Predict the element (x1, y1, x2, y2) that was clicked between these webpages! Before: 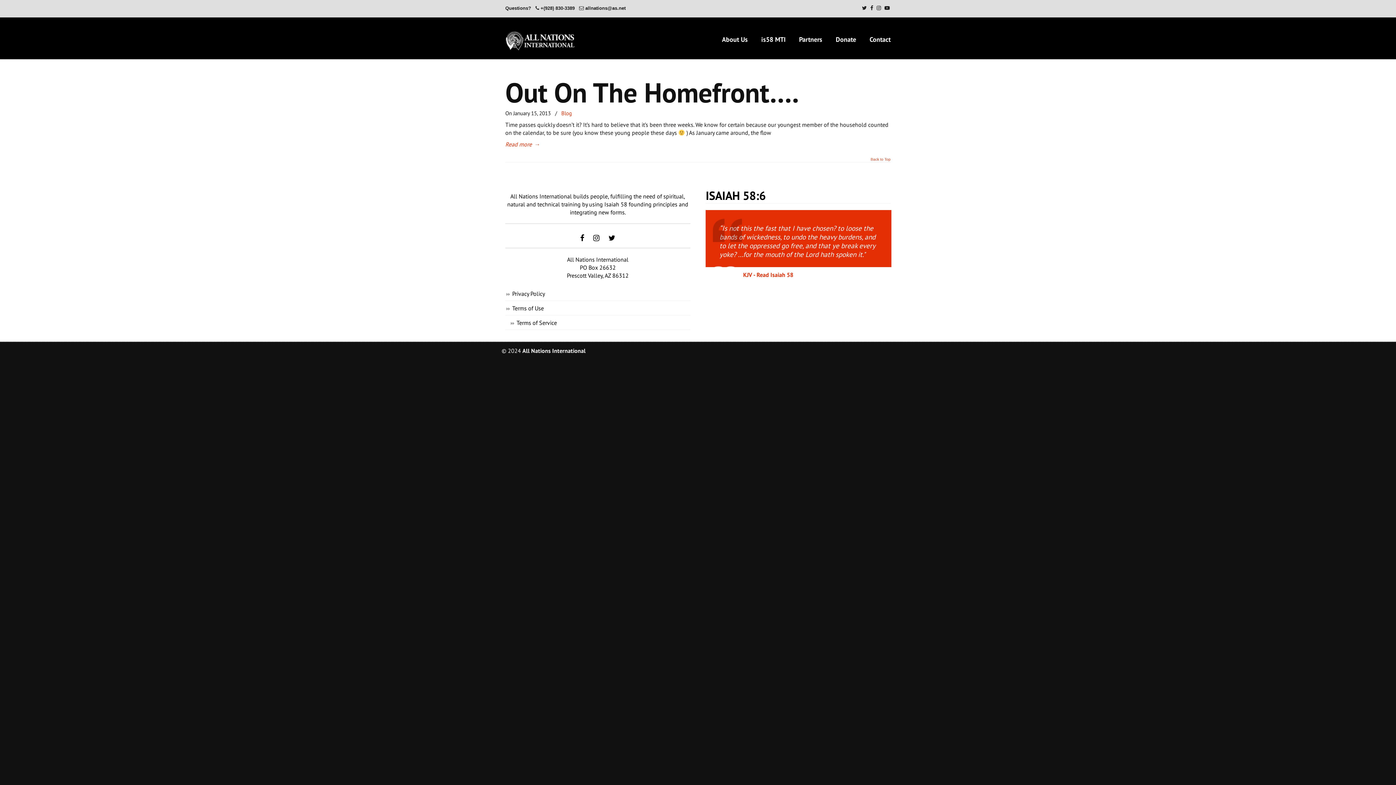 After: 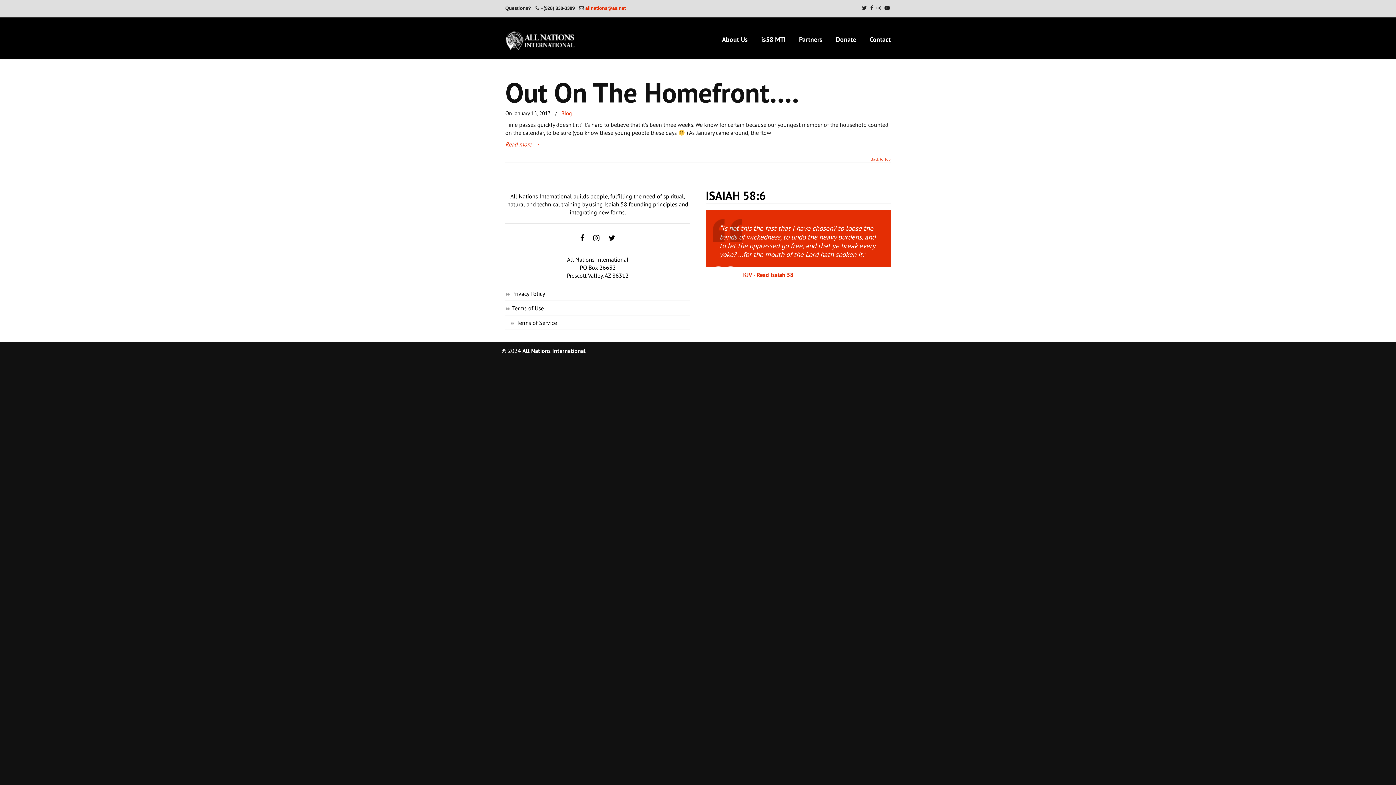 Action: label: allnations@as.net bbox: (585, 5, 625, 10)